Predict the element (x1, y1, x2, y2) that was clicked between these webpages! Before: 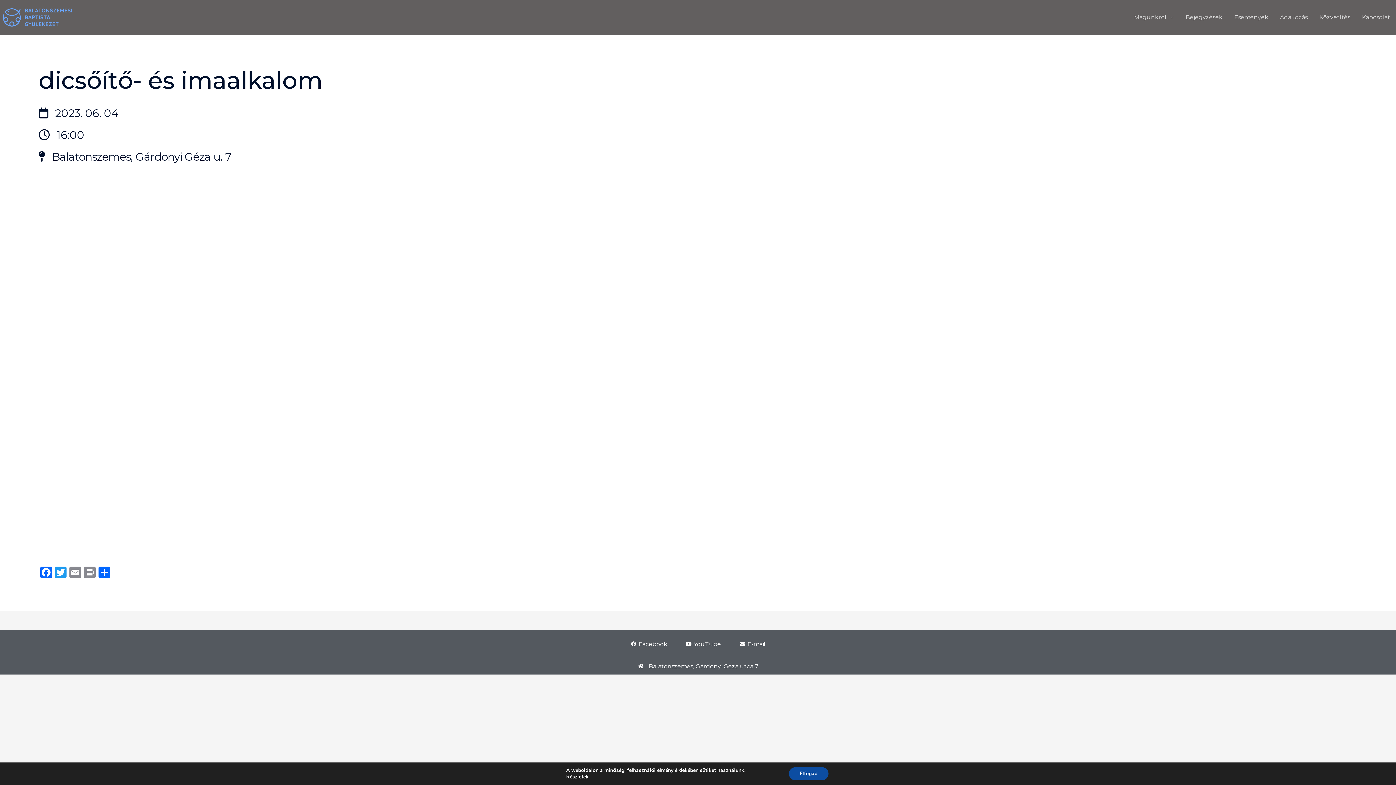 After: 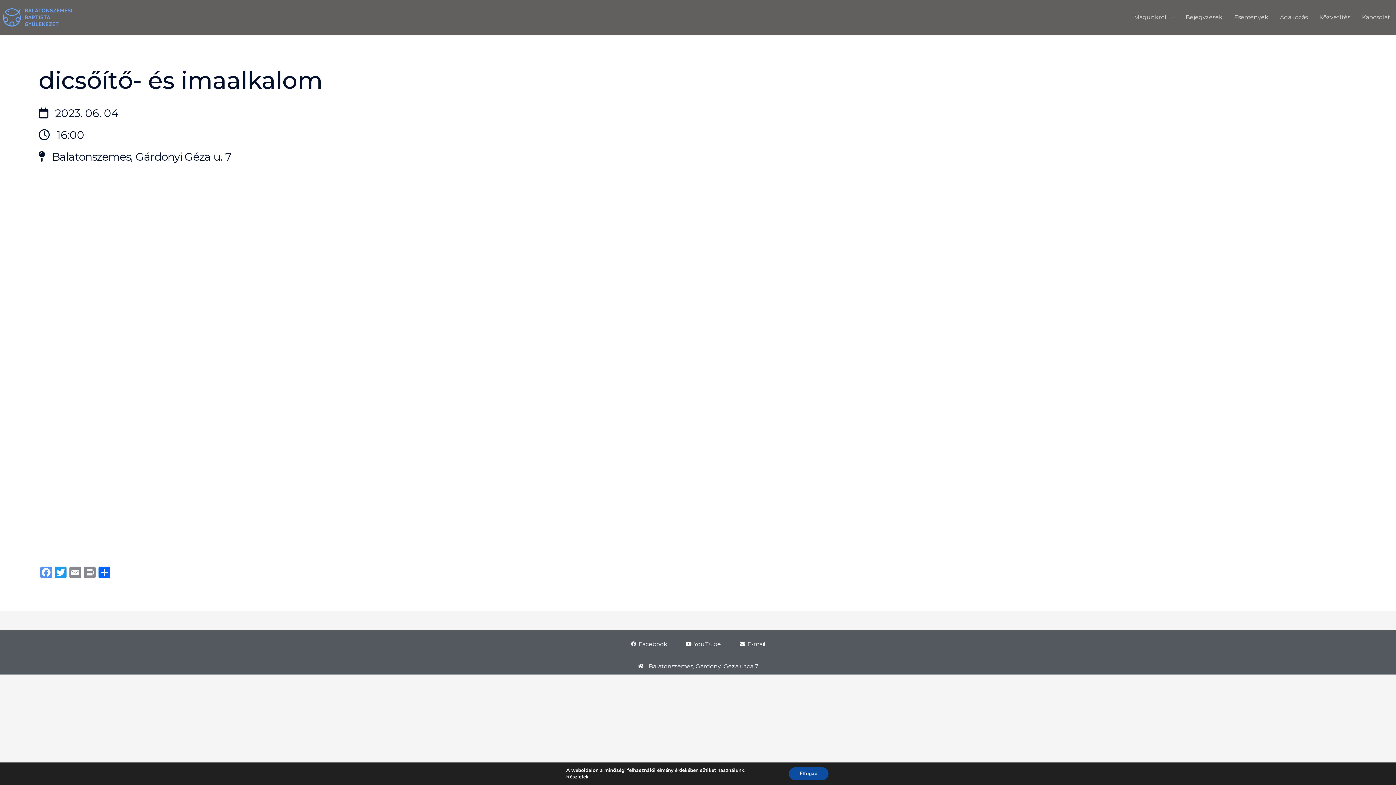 Action: label: Facebook bbox: (38, 567, 53, 580)